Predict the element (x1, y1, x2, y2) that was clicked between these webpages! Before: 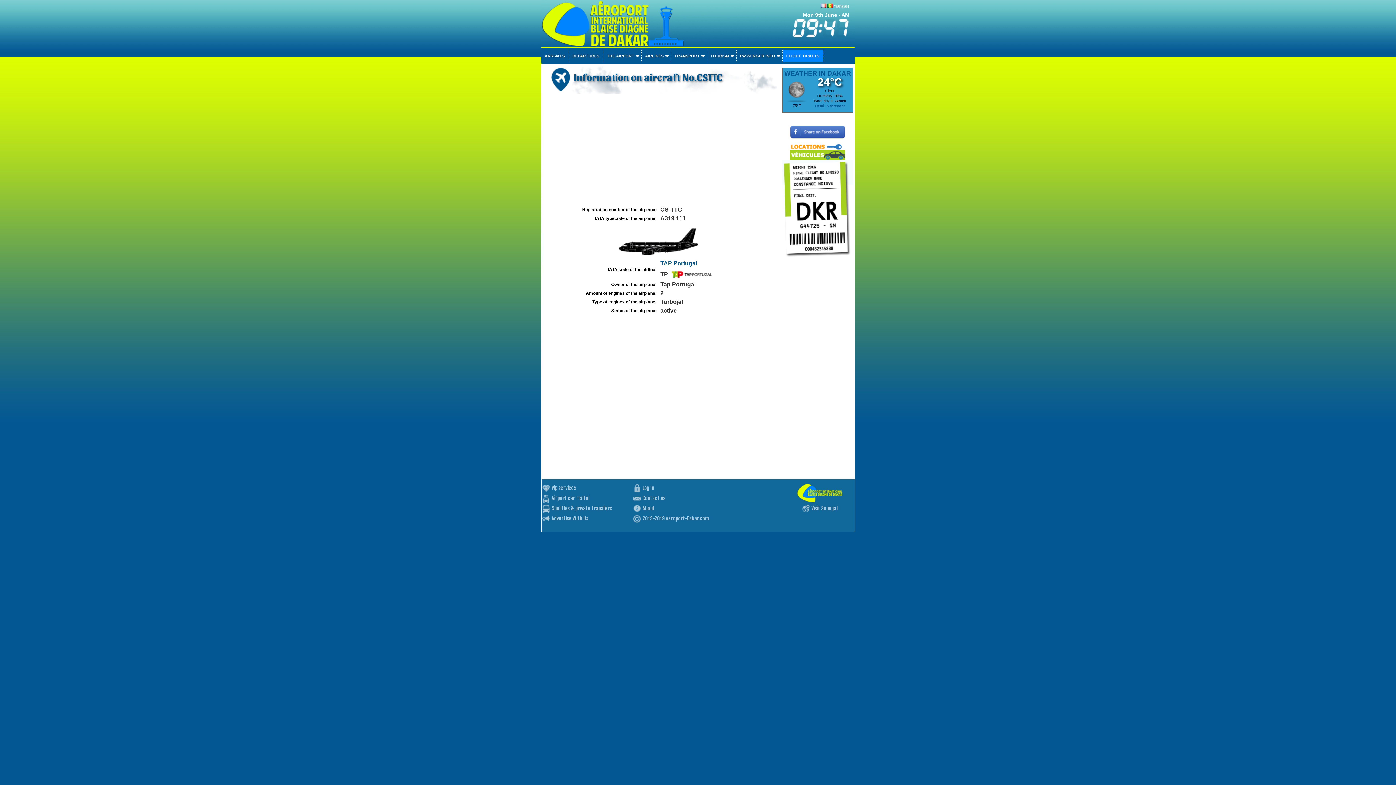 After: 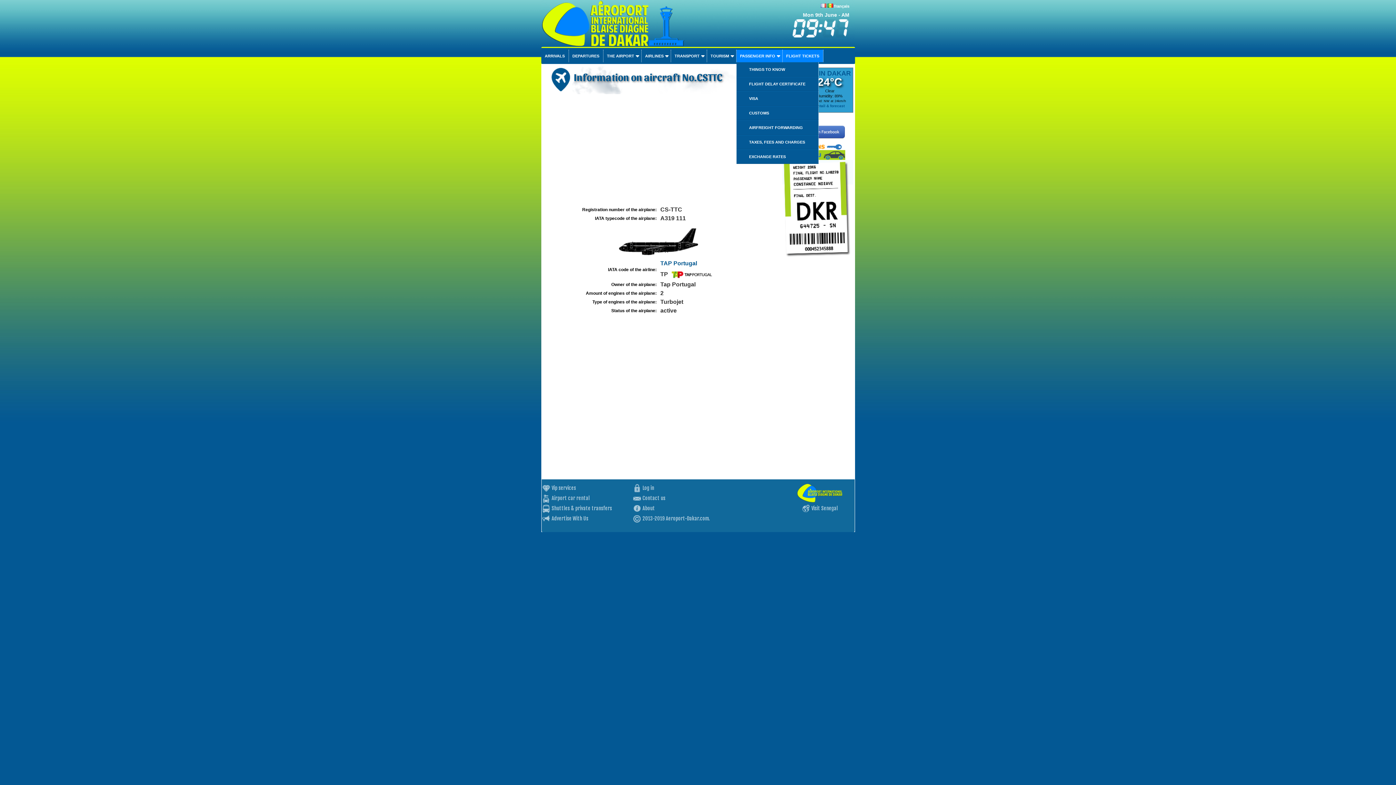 Action: label: PASSENGER INFO bbox: (736, 49, 782, 62)